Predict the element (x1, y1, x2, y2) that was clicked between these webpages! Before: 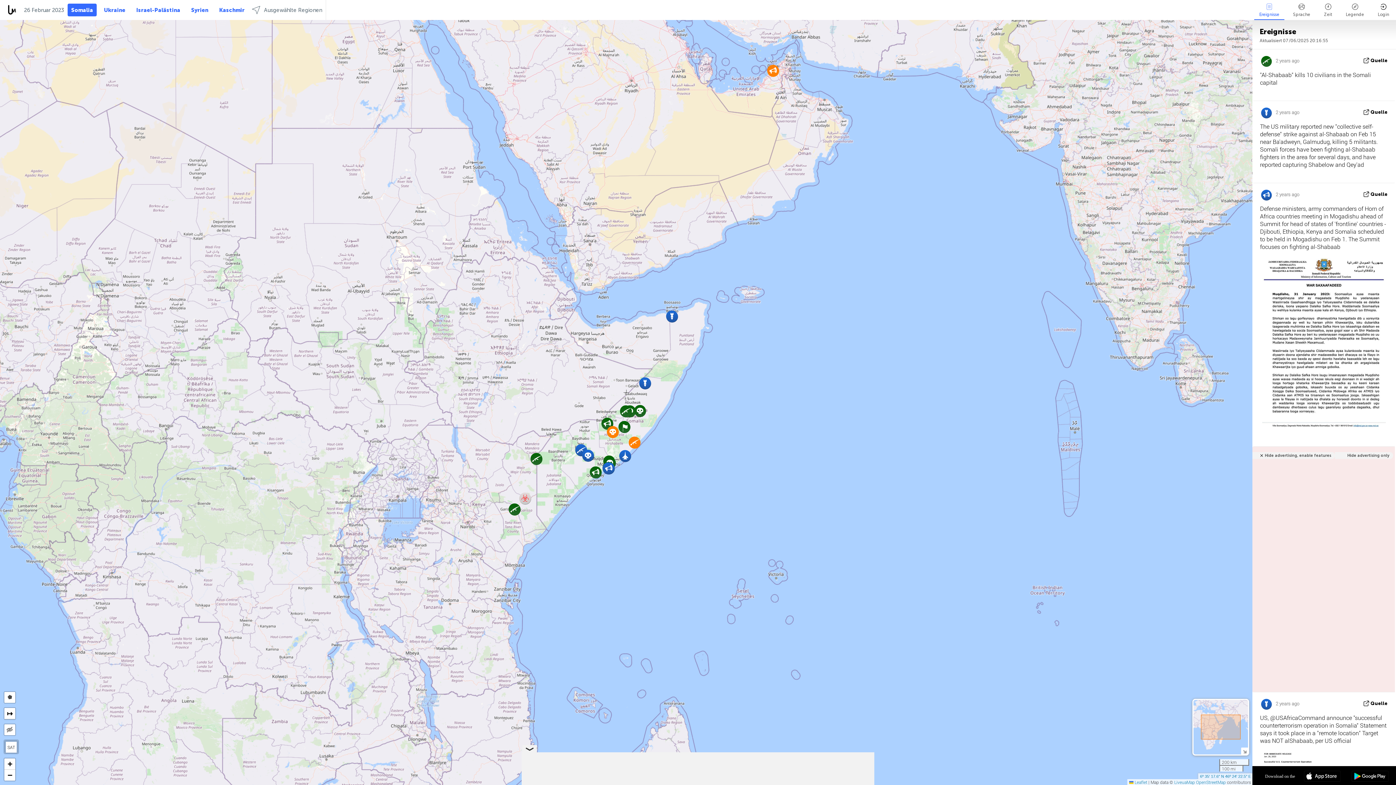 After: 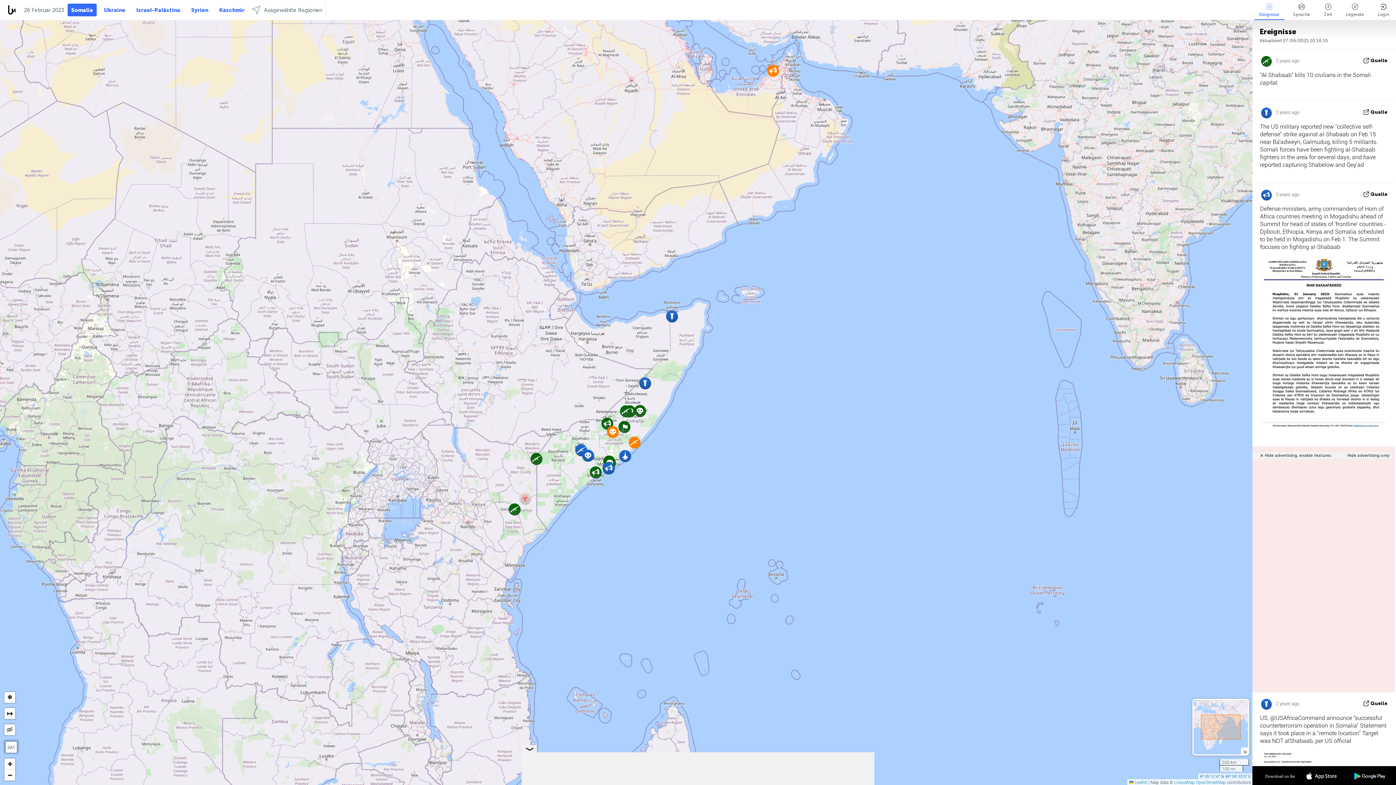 Action: bbox: (1304, 771, 1341, 783)